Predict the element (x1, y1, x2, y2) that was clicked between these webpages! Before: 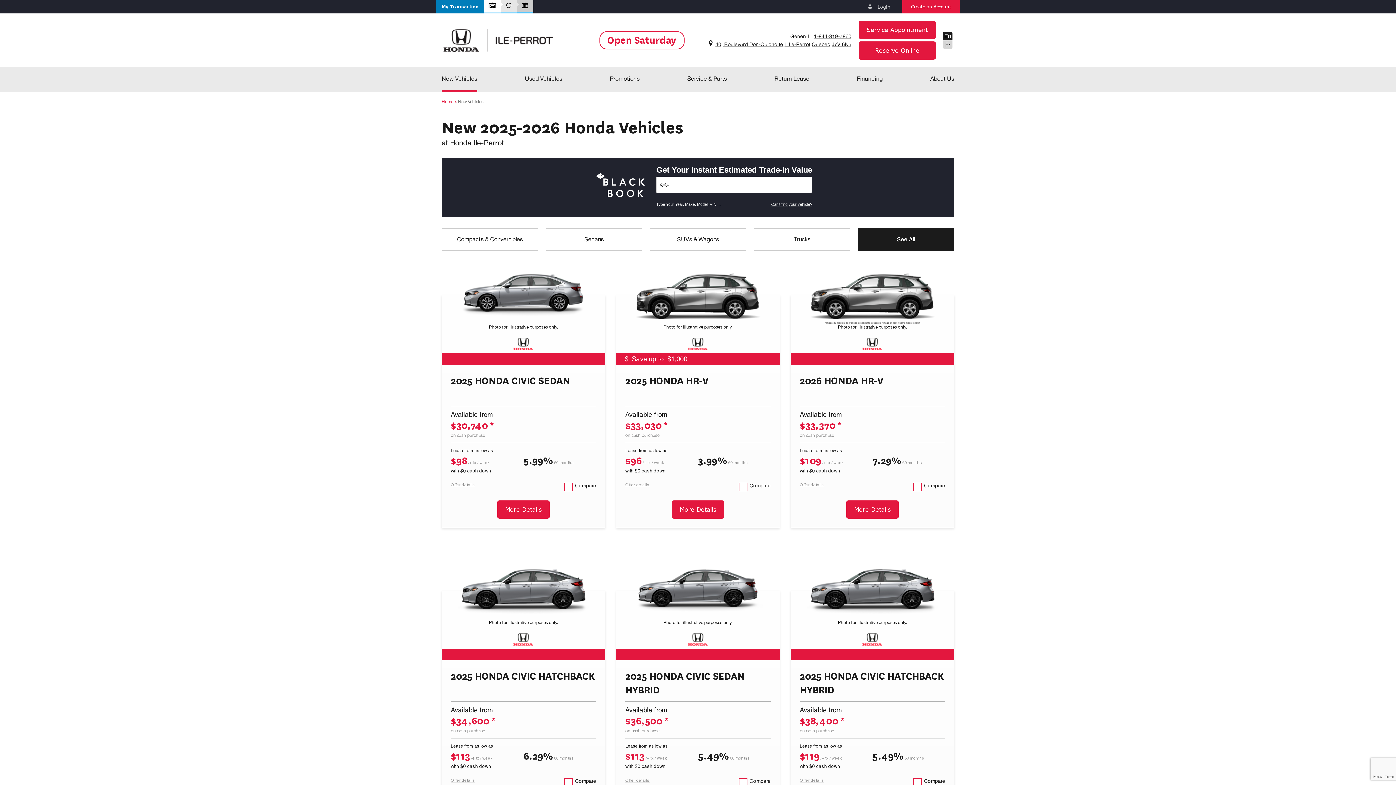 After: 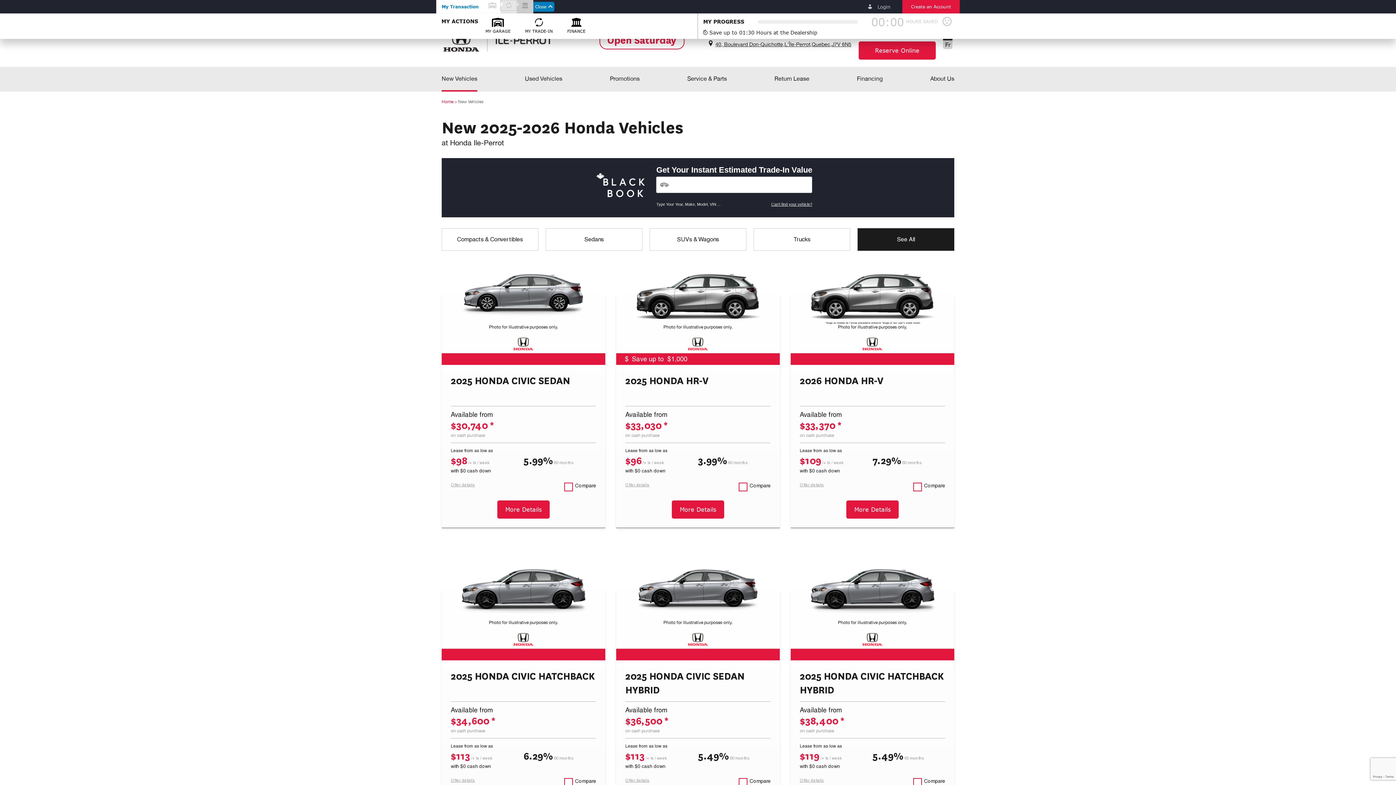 Action: bbox: (500, 0, 517, 10)